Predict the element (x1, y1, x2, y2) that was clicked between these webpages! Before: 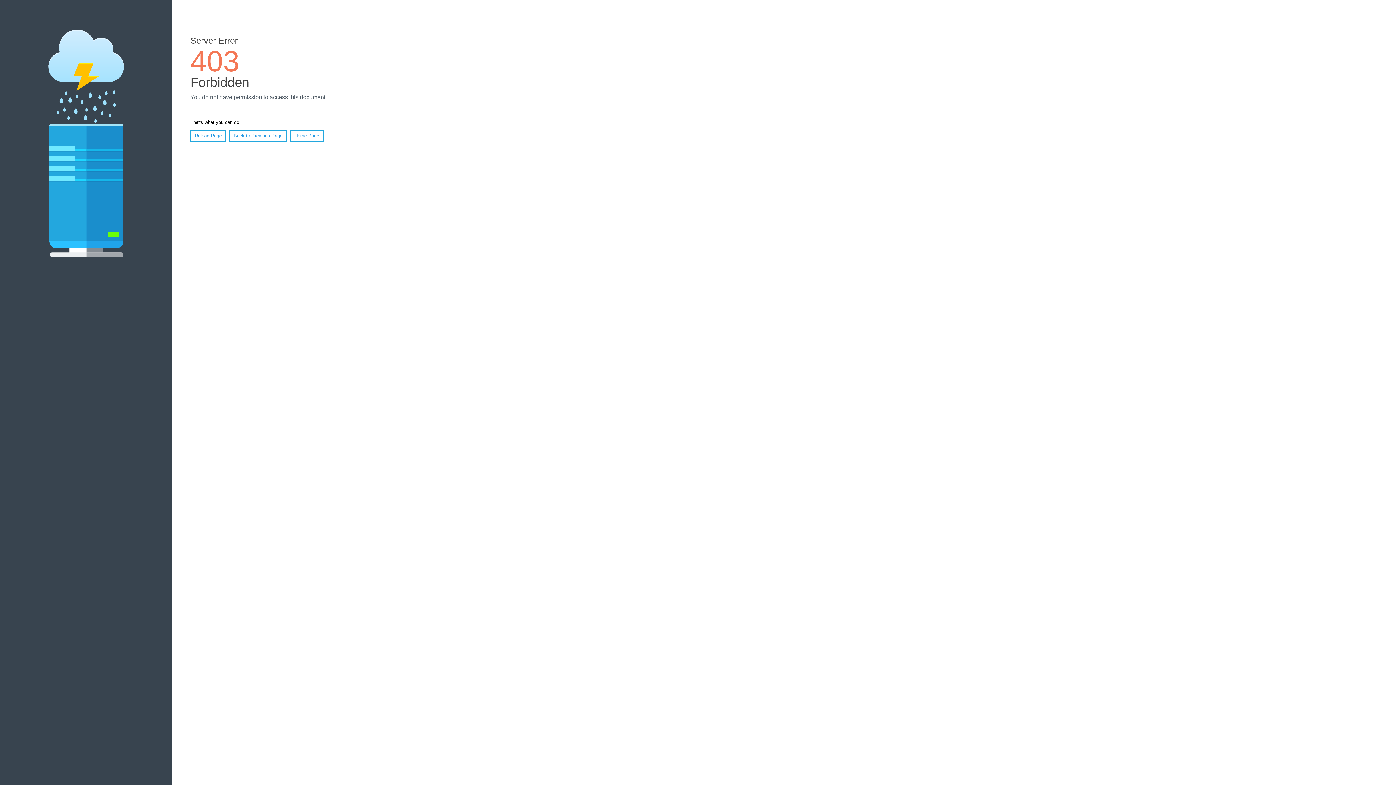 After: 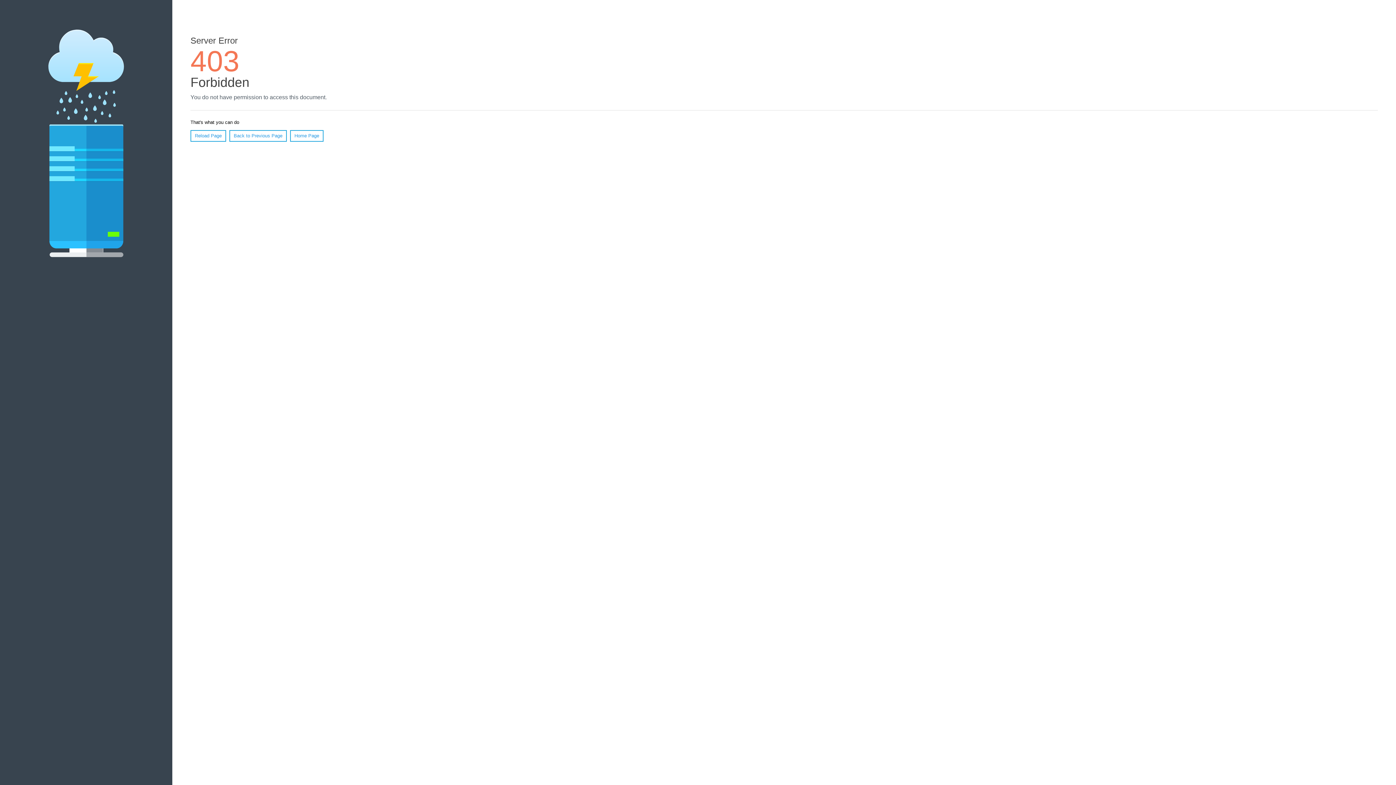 Action: bbox: (190, 130, 226, 141) label: Reload Page